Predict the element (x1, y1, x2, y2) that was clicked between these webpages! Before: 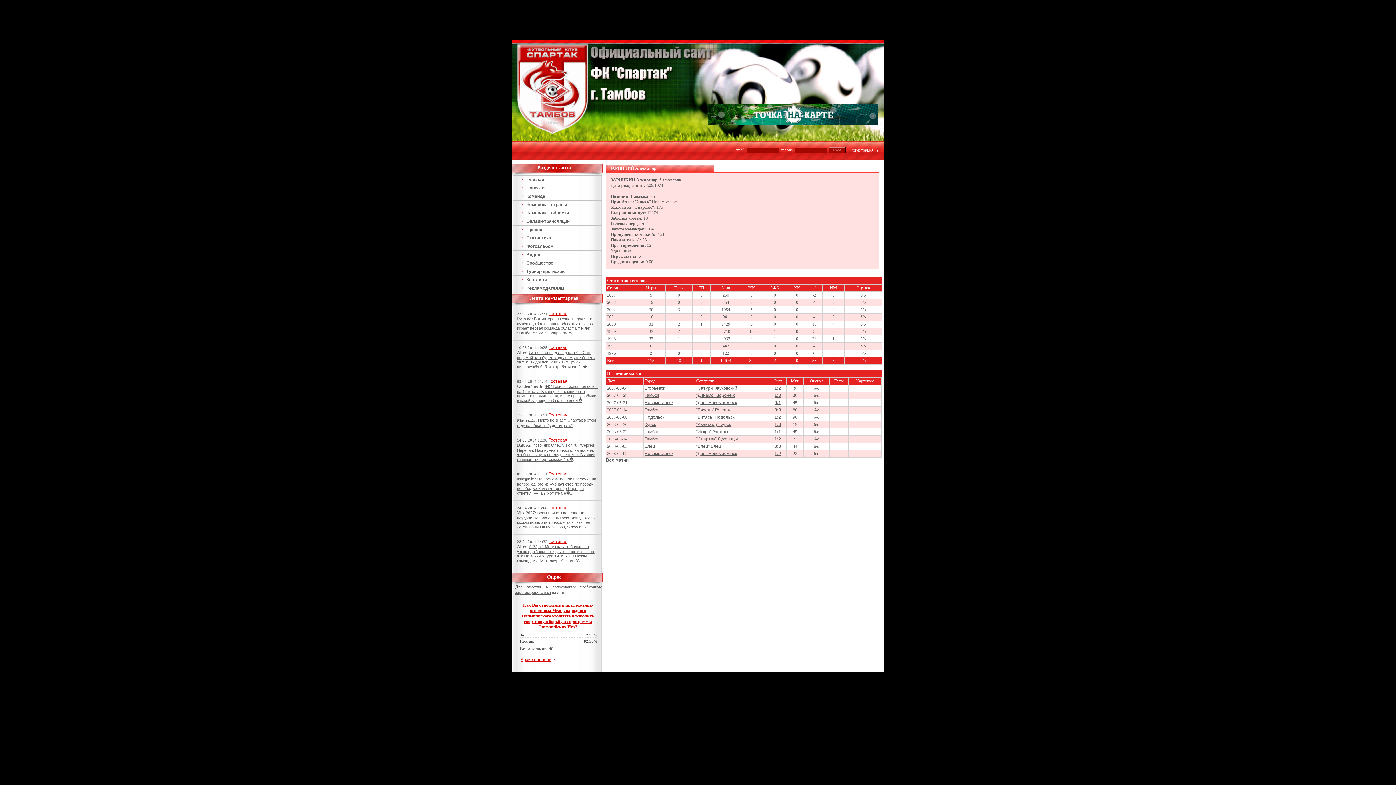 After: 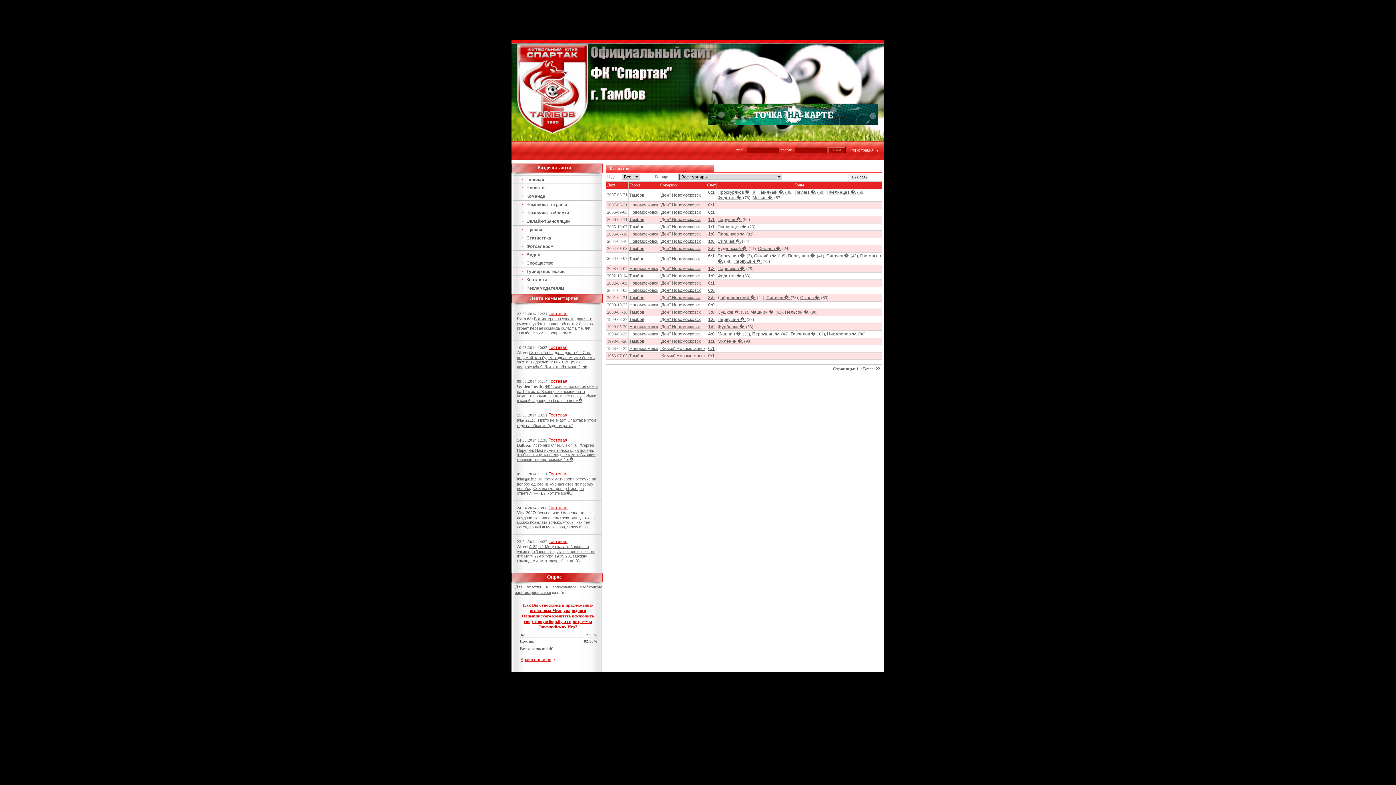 Action: label: ''Дон'' Новомосковск bbox: (696, 400, 737, 405)